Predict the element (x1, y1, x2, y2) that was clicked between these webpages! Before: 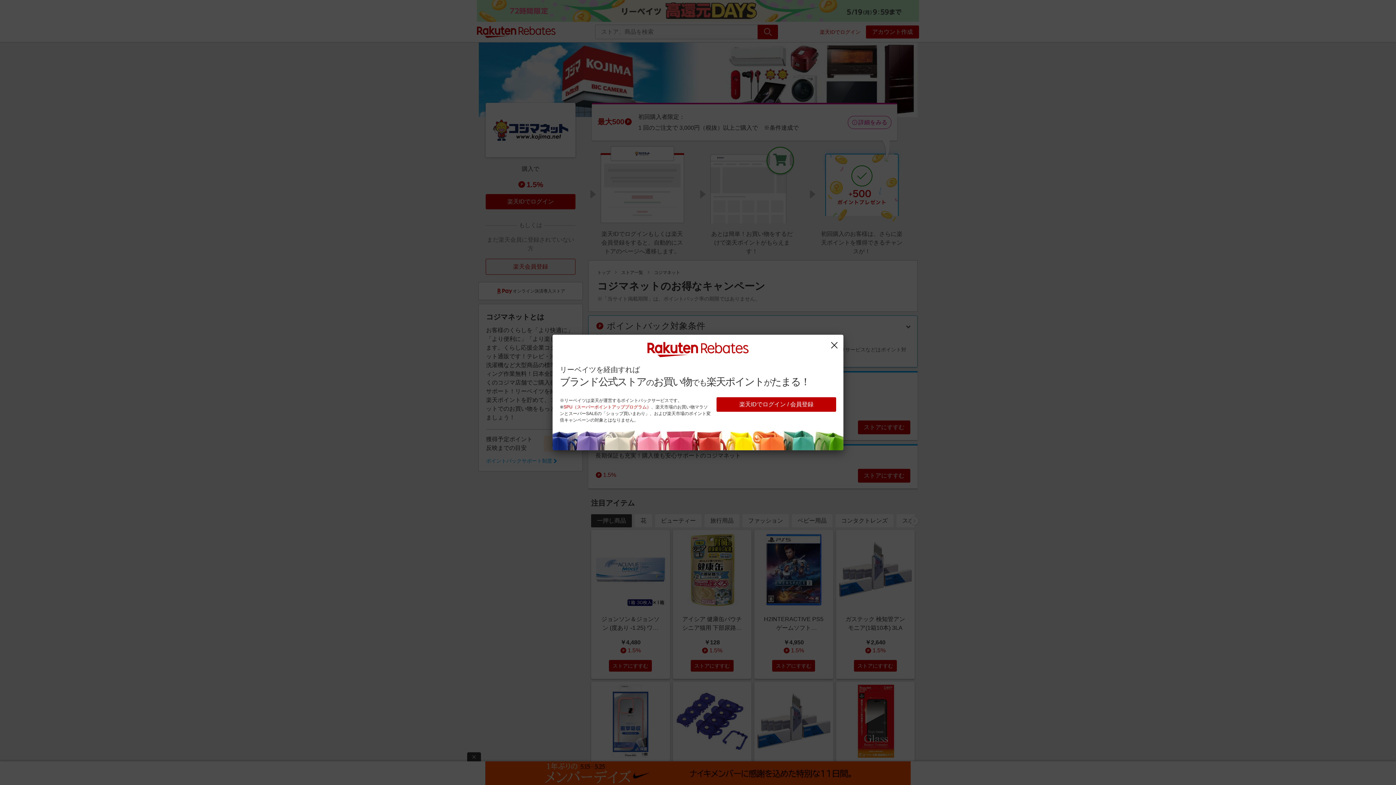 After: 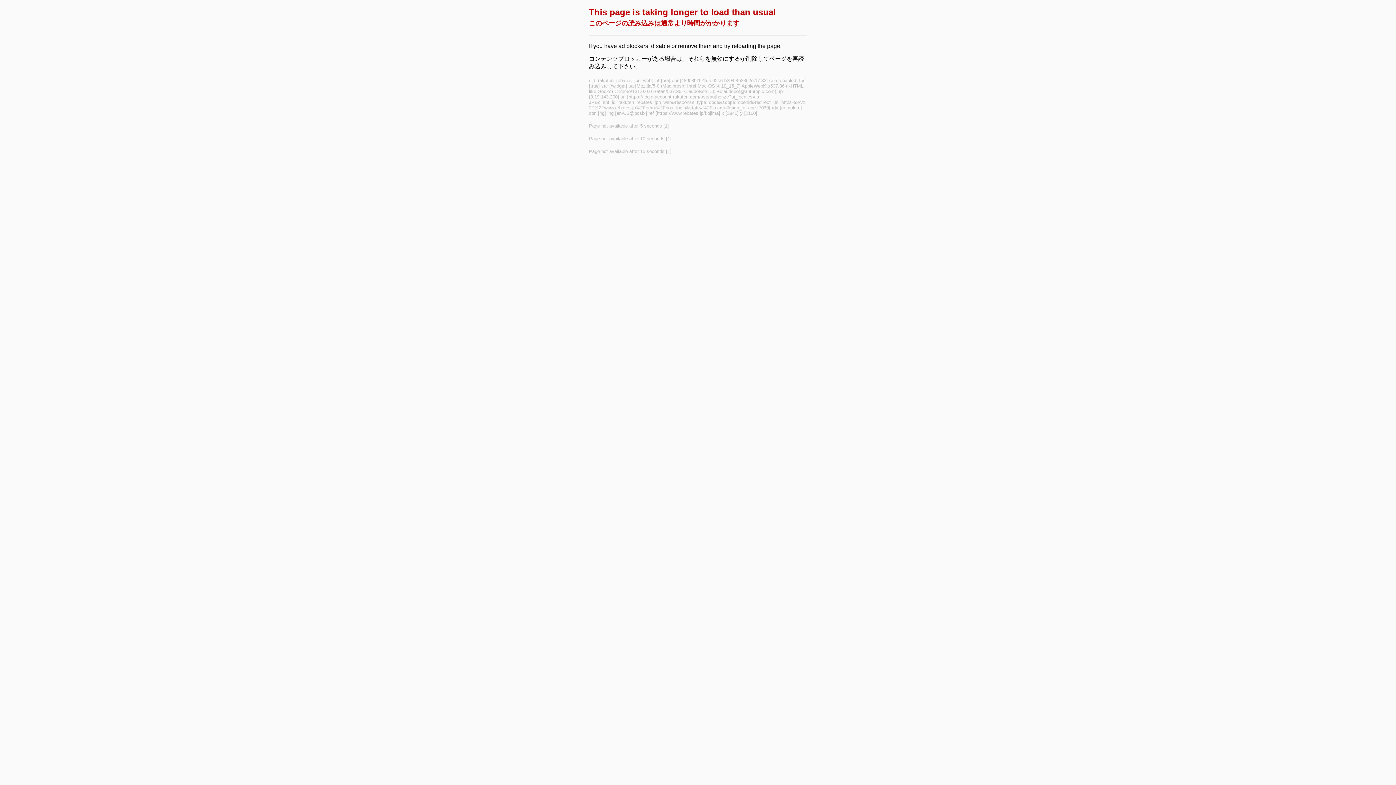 Action: label: 楽天IDでログイン / 会員登録 bbox: (716, 397, 836, 412)